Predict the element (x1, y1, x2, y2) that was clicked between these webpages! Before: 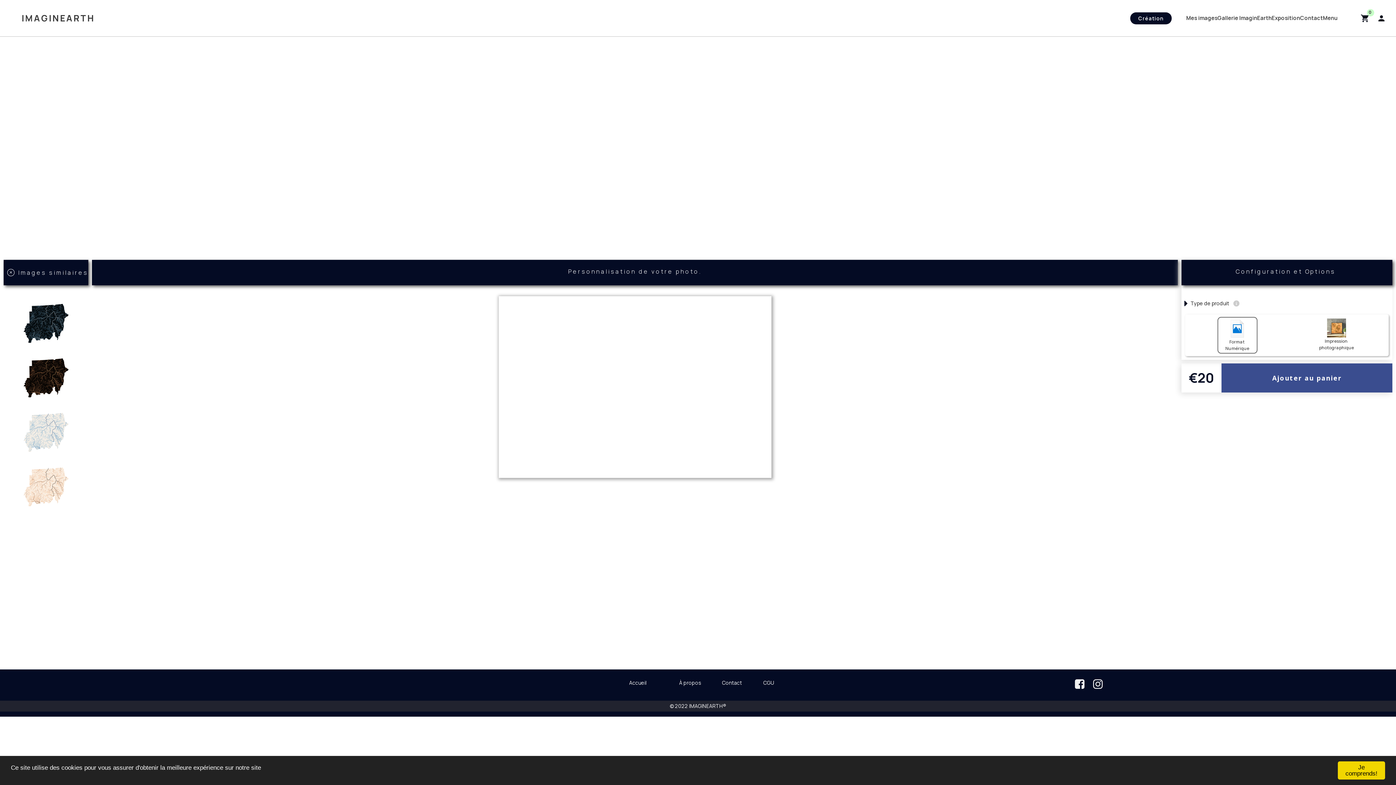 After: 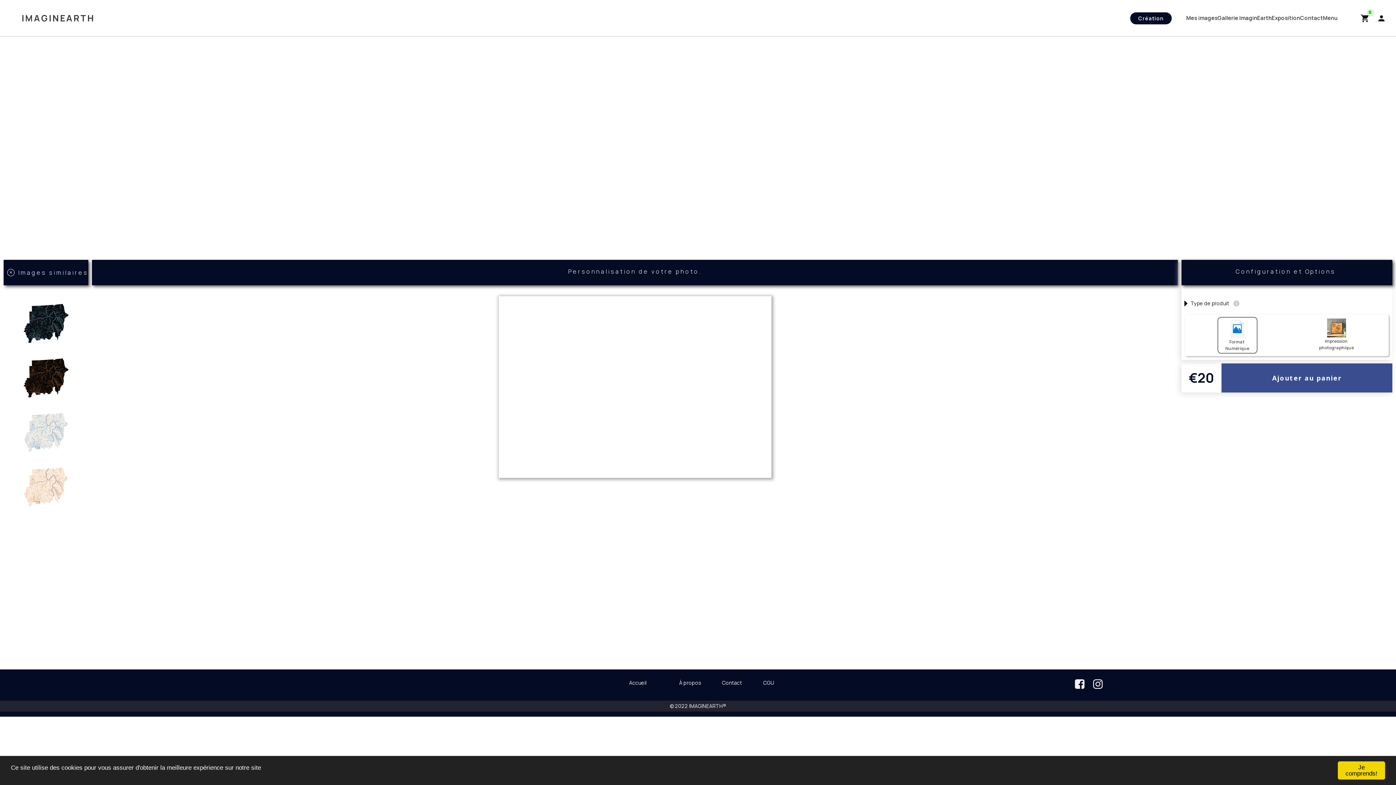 Action: bbox: (1181, 299, 1190, 308)